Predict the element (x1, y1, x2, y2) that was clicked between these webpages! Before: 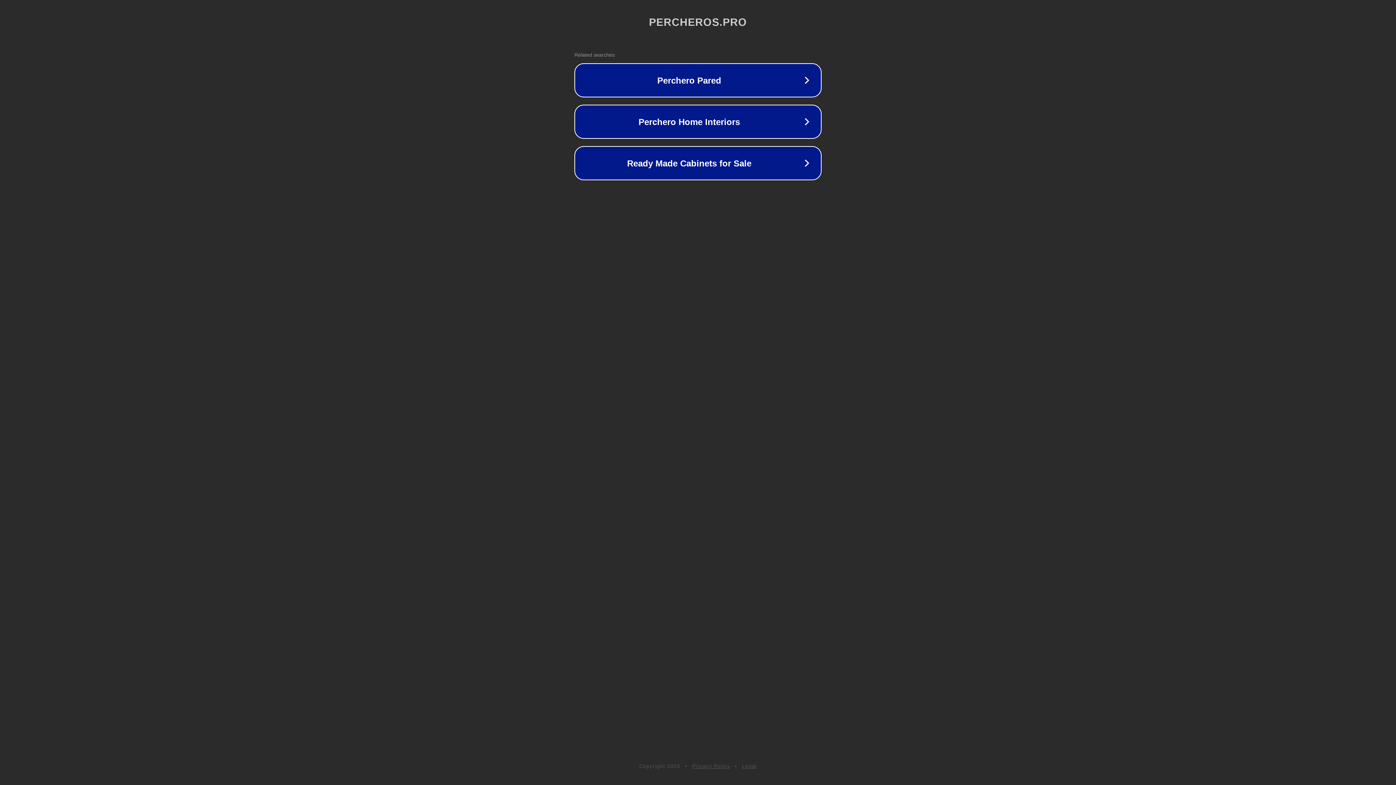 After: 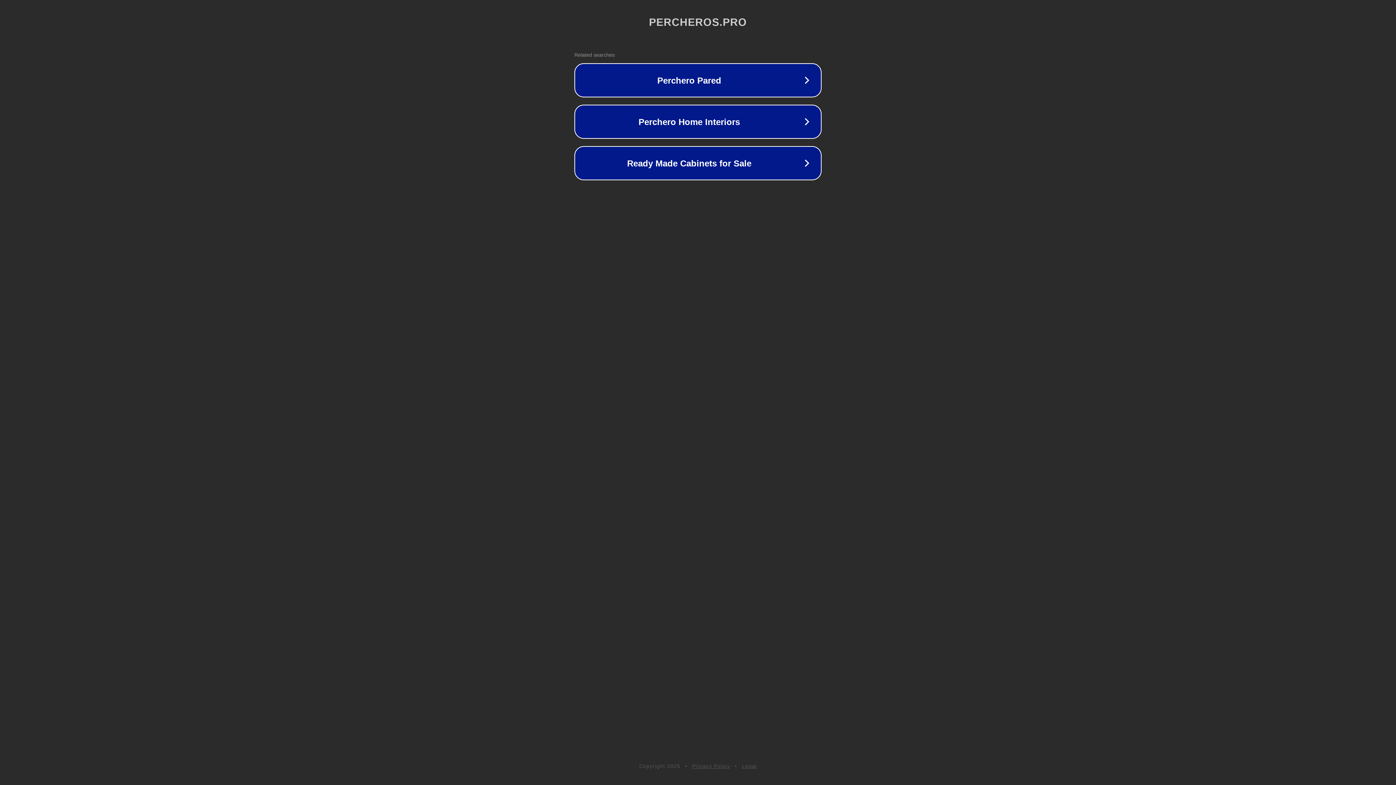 Action: bbox: (692, 763, 730, 769) label: Privacy Policy